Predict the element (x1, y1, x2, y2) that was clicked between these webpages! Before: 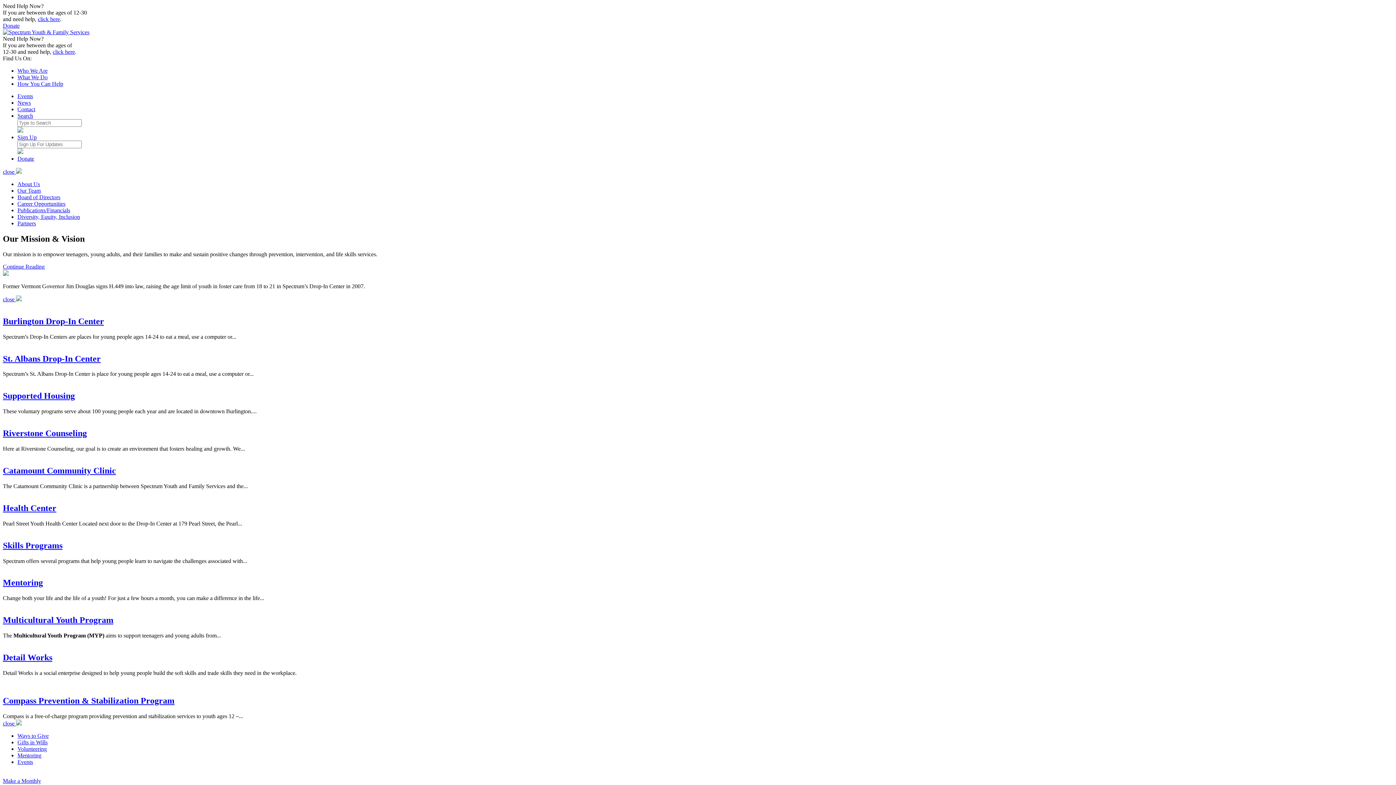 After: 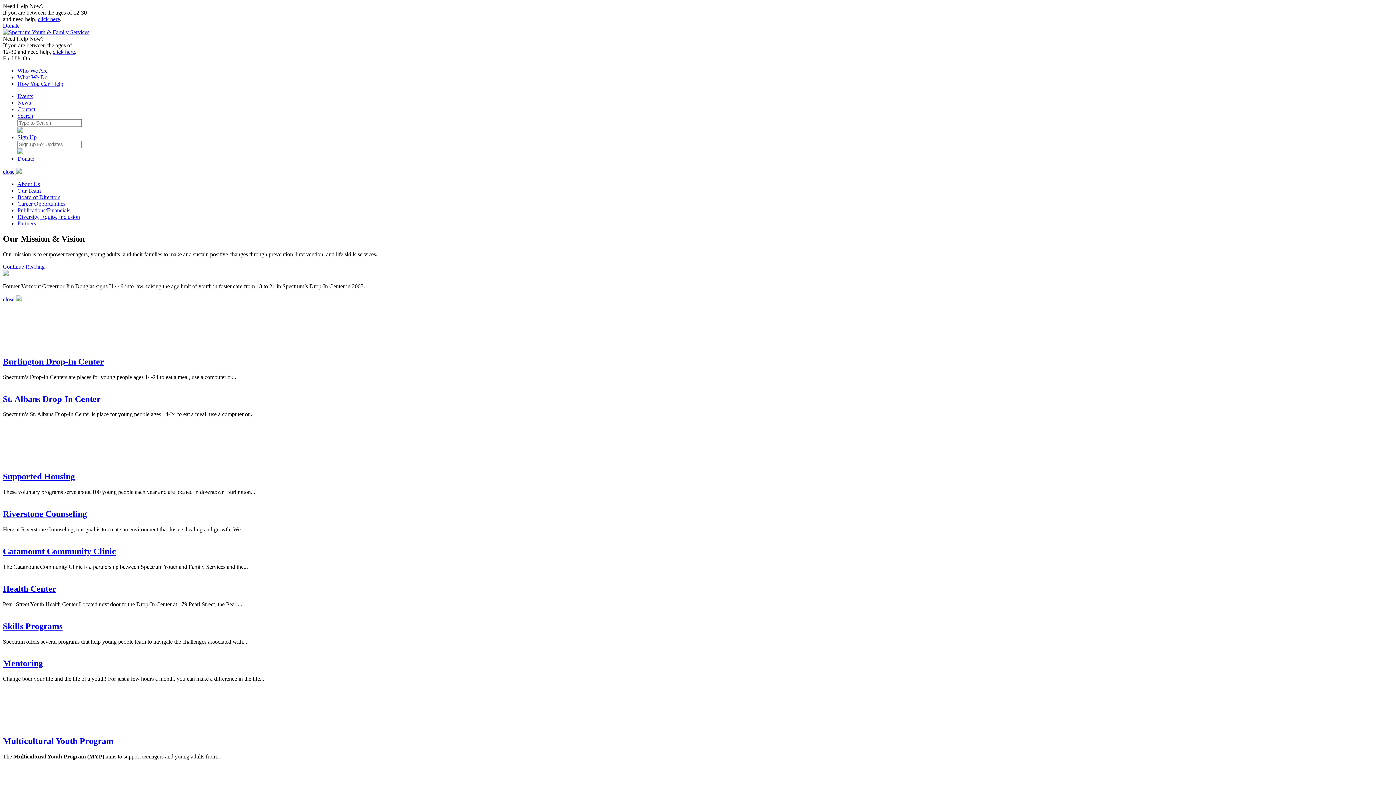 Action: label: Burlington Drop-In Center bbox: (2, 316, 104, 326)